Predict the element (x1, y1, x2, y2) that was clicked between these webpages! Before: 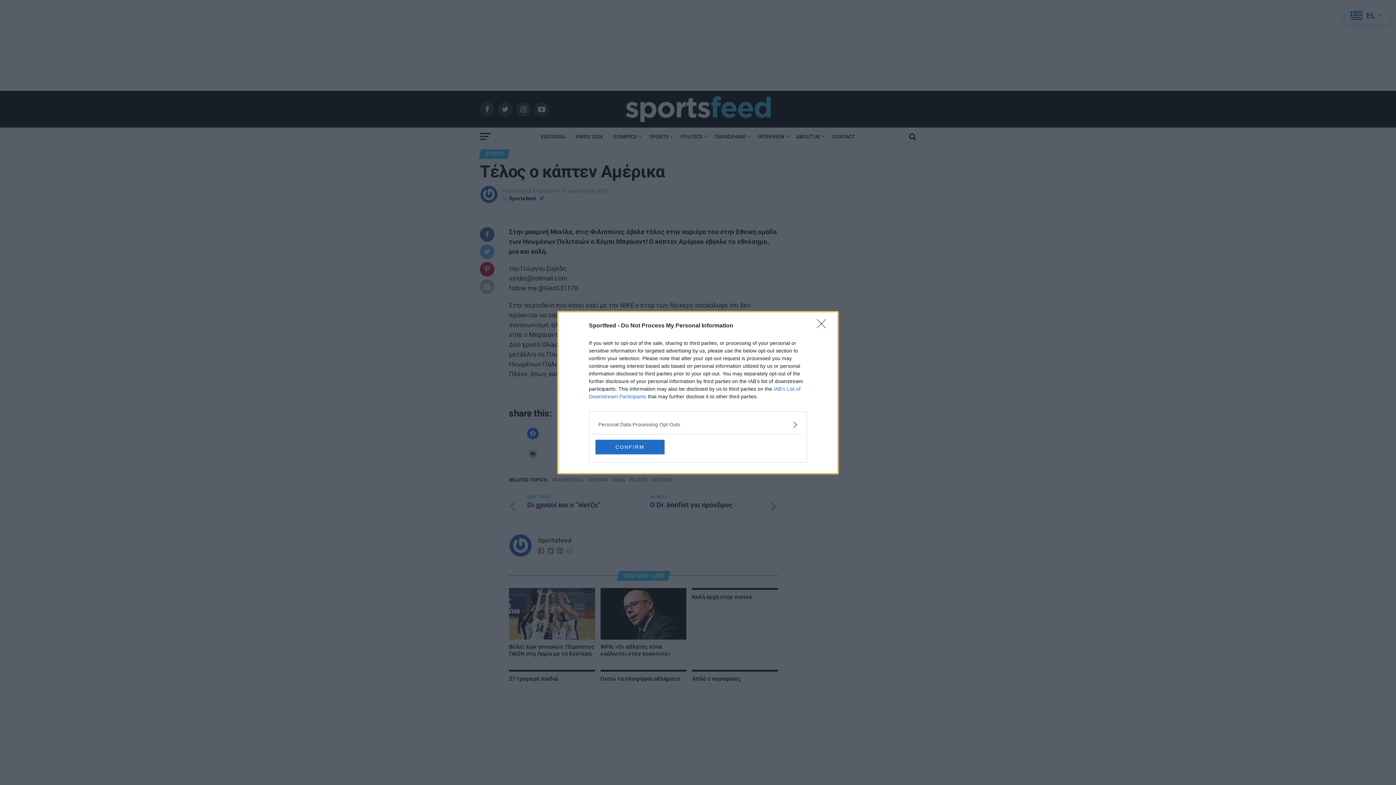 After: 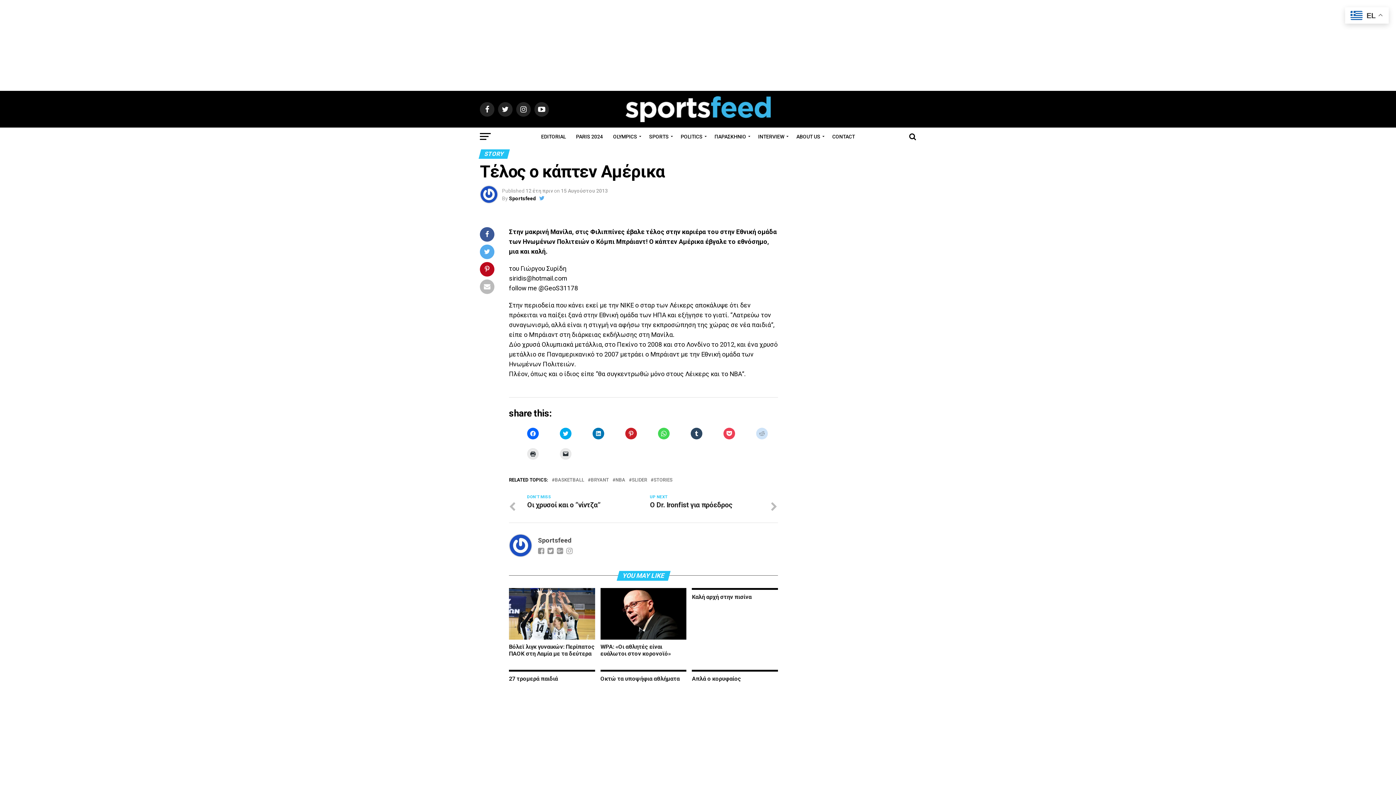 Action: bbox: (595, 439, 664, 454) label: CONFIRM